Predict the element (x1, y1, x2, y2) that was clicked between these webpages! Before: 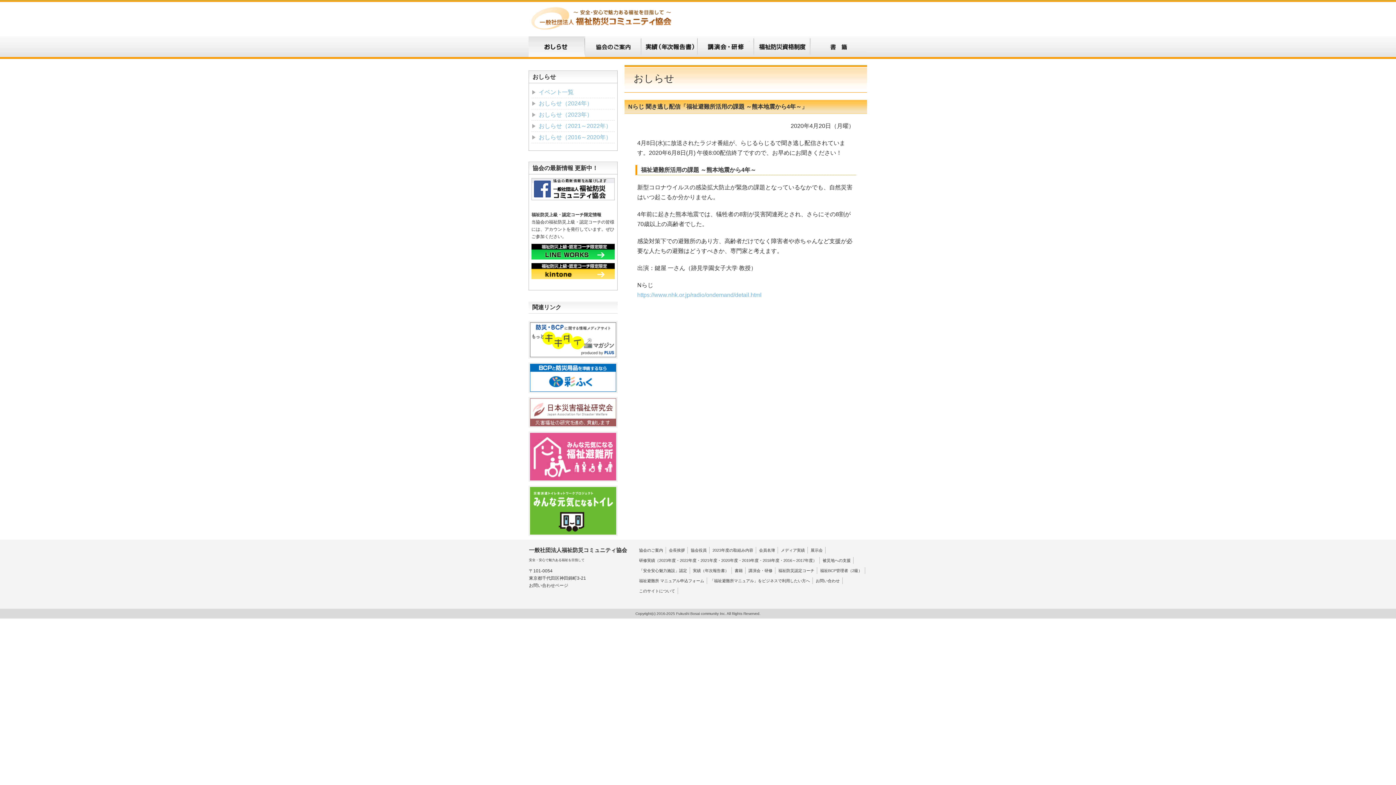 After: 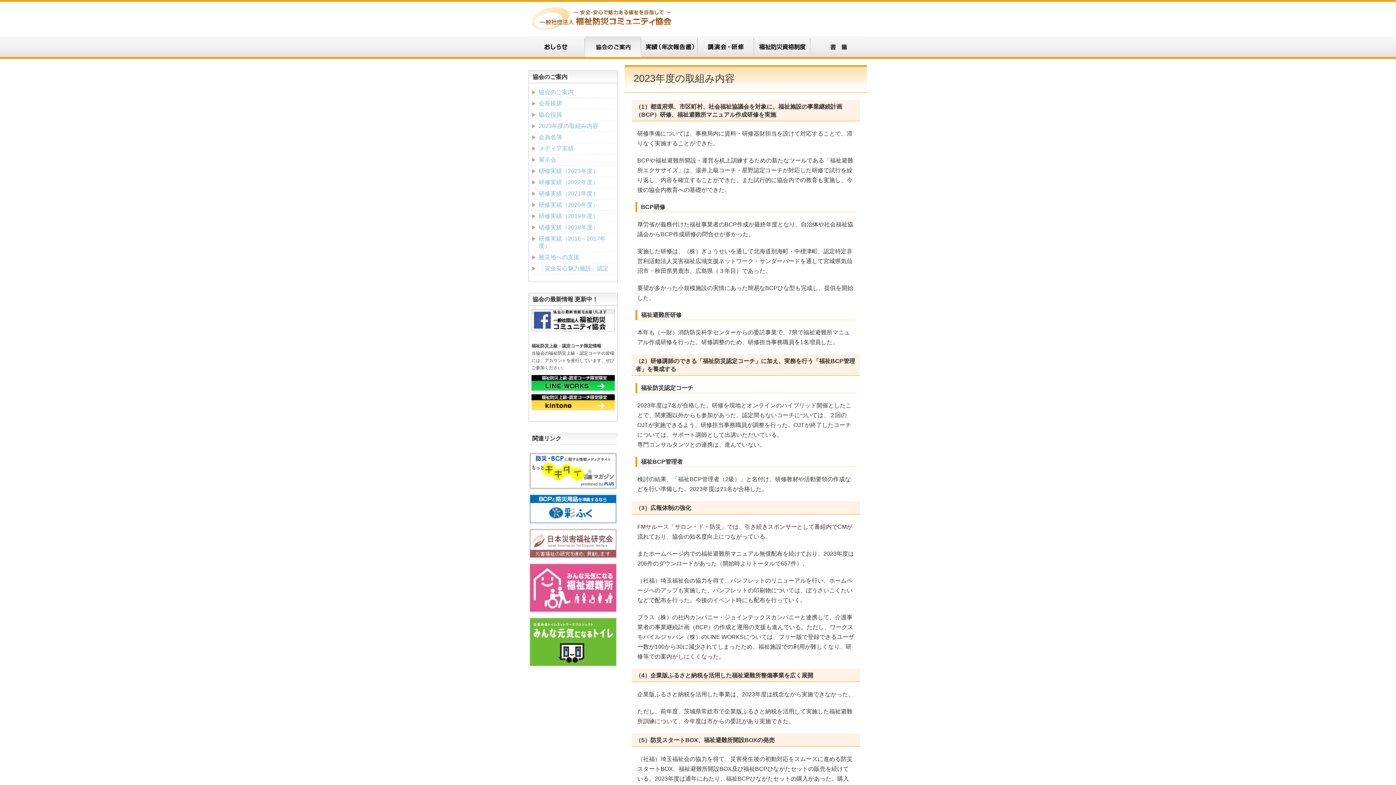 Action: bbox: (712, 548, 753, 552) label: 2023年度の取組み内容